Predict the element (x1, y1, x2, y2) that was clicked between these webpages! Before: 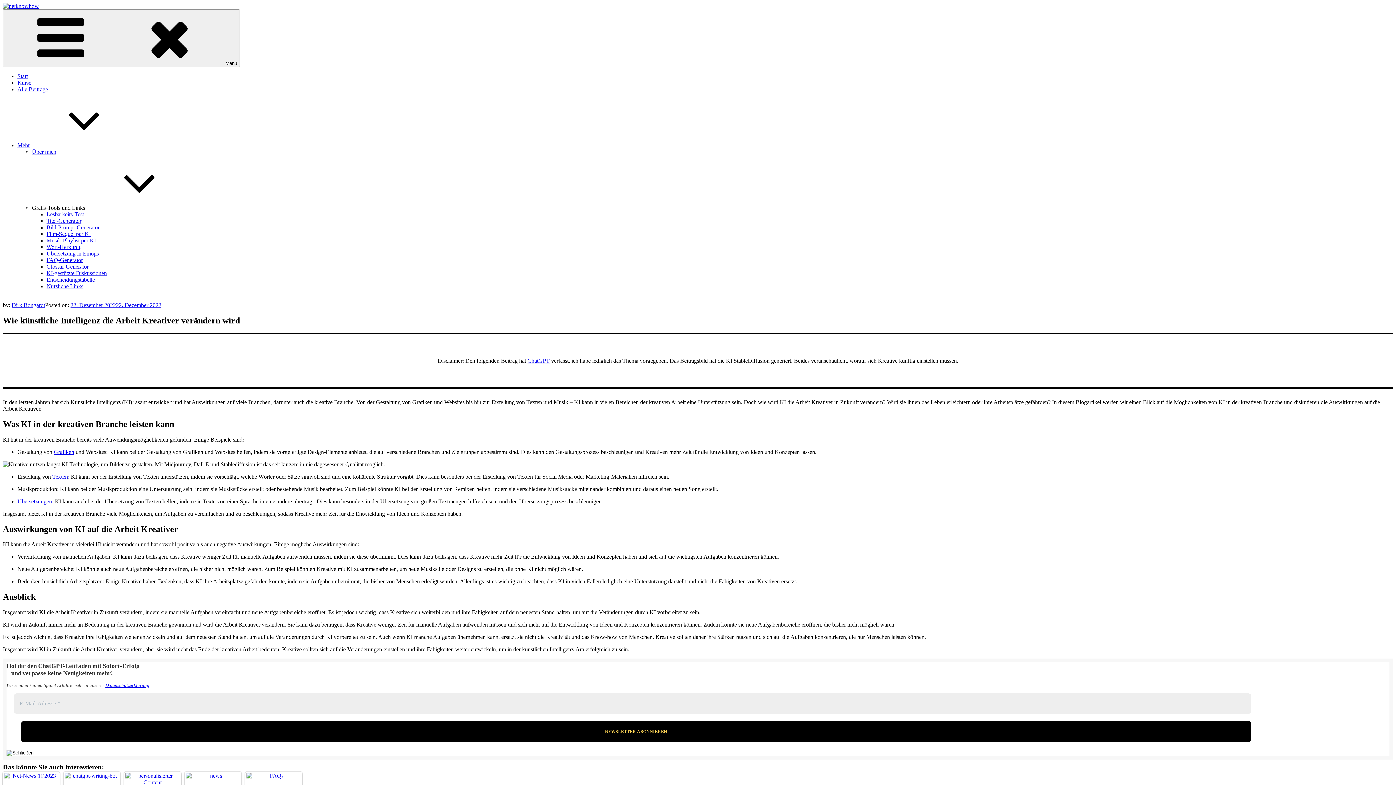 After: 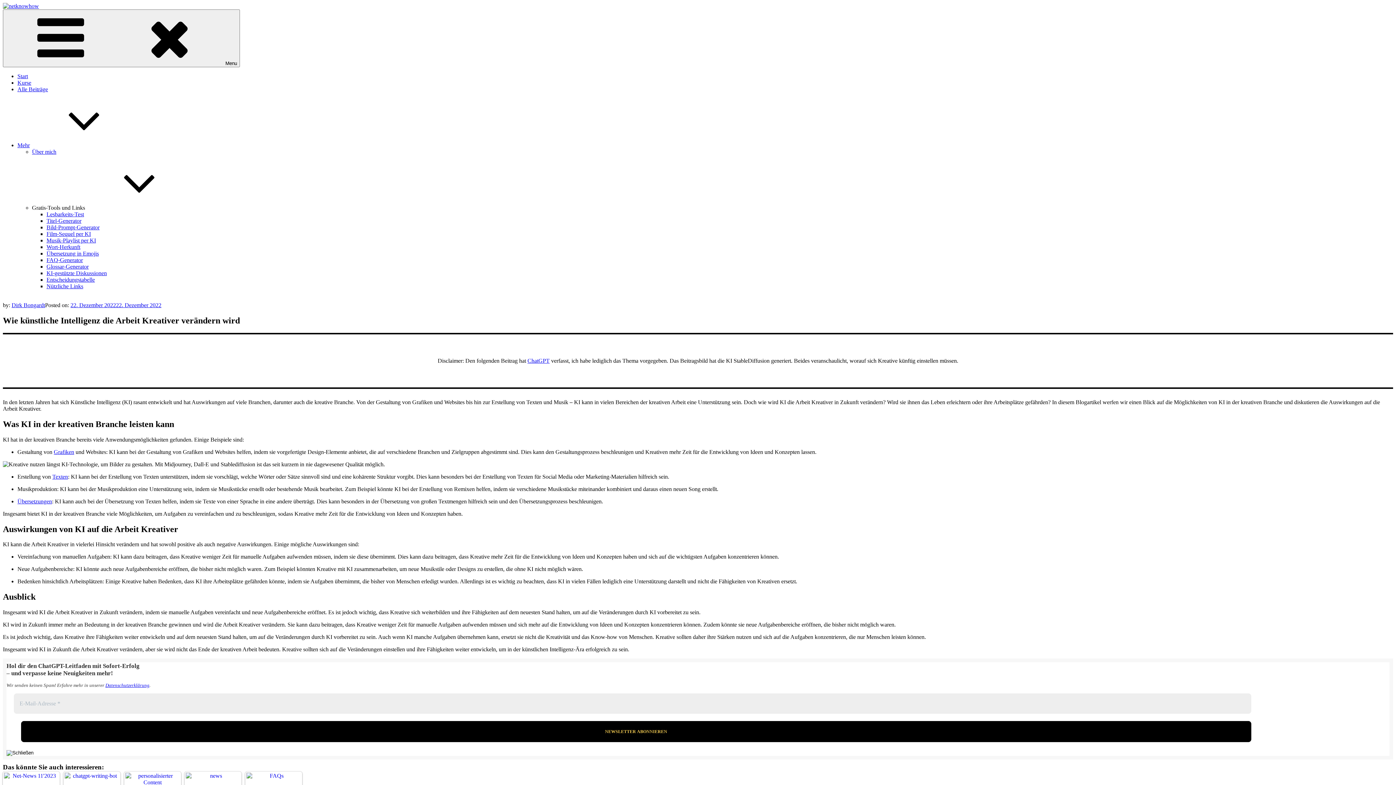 Action: label: Mehr bbox: (17, 142, 138, 148)